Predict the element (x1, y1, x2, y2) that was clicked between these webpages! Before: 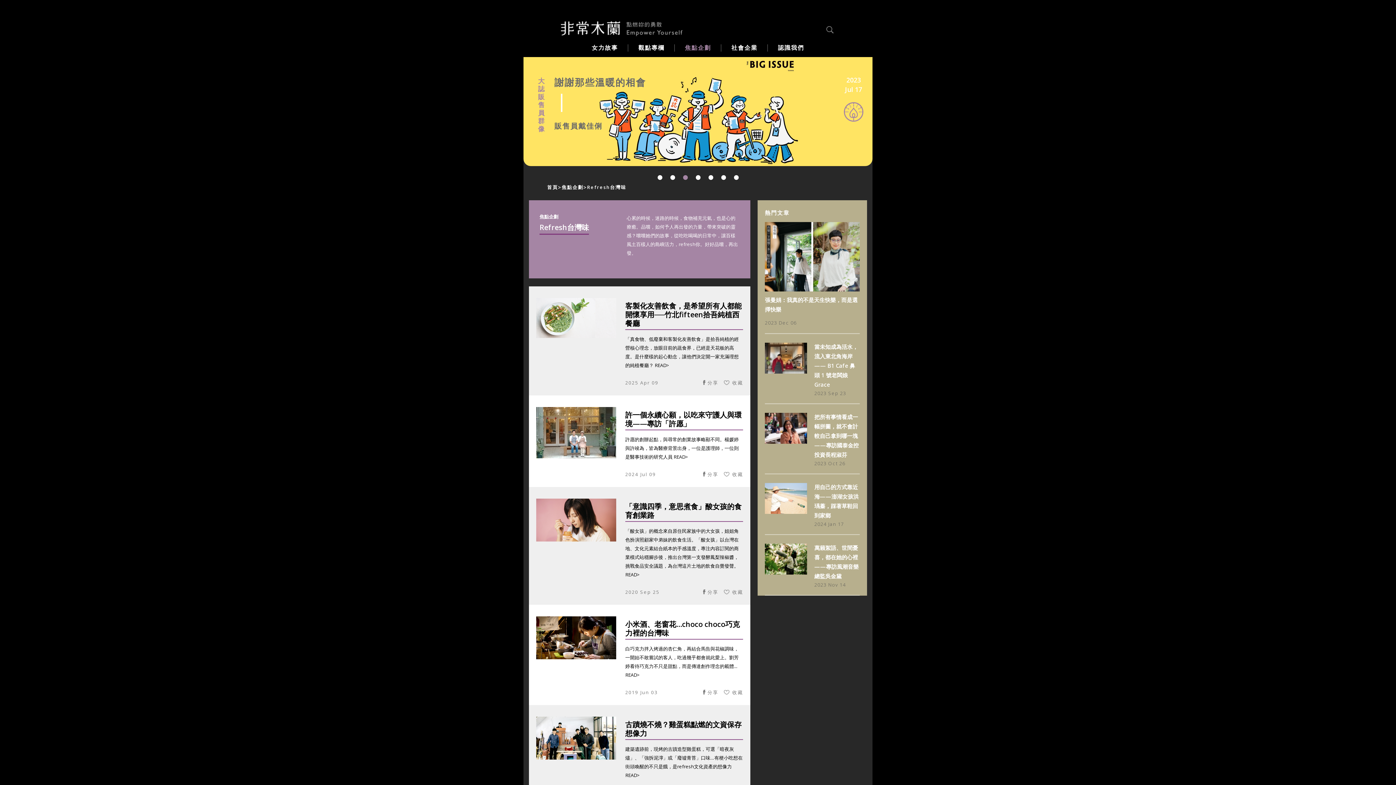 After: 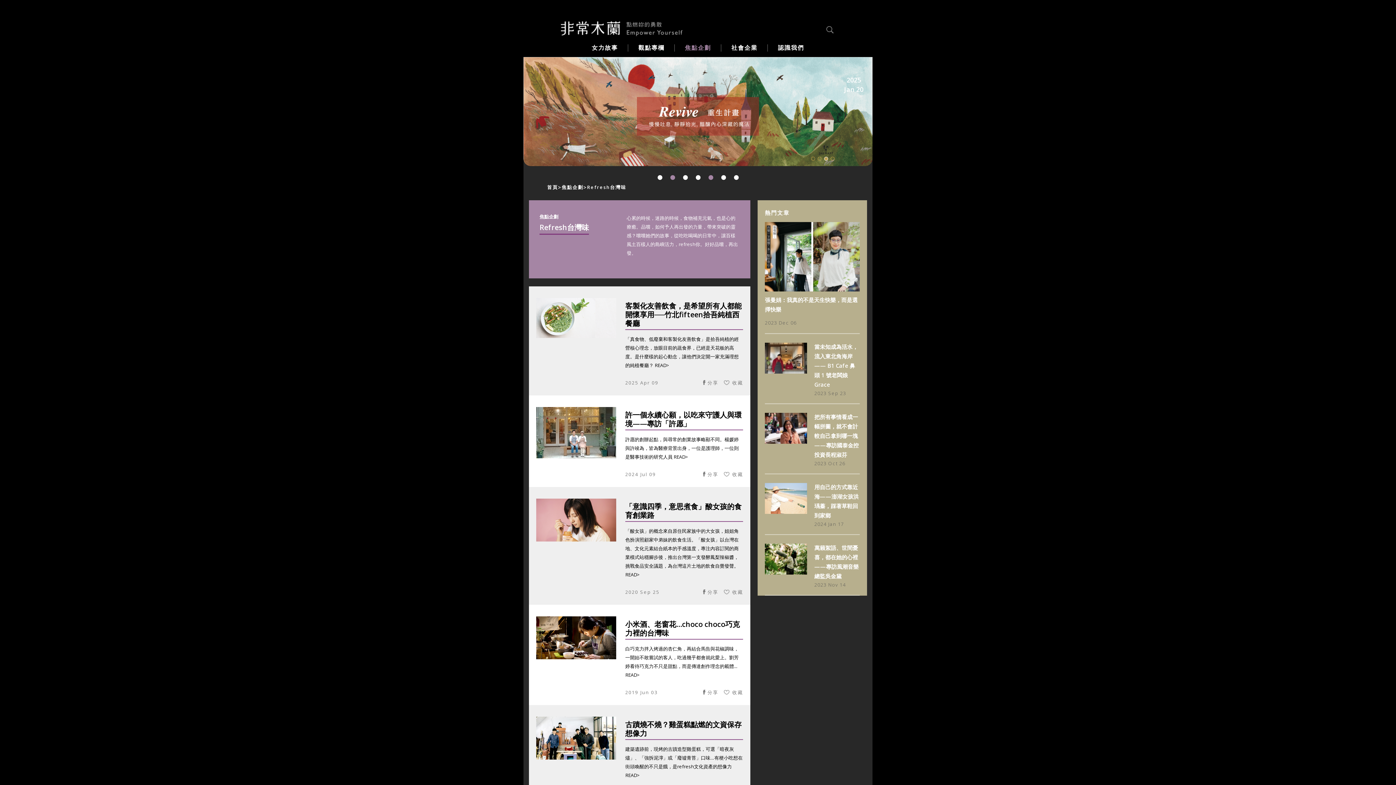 Action: label: 5 bbox: (708, 175, 713, 180)